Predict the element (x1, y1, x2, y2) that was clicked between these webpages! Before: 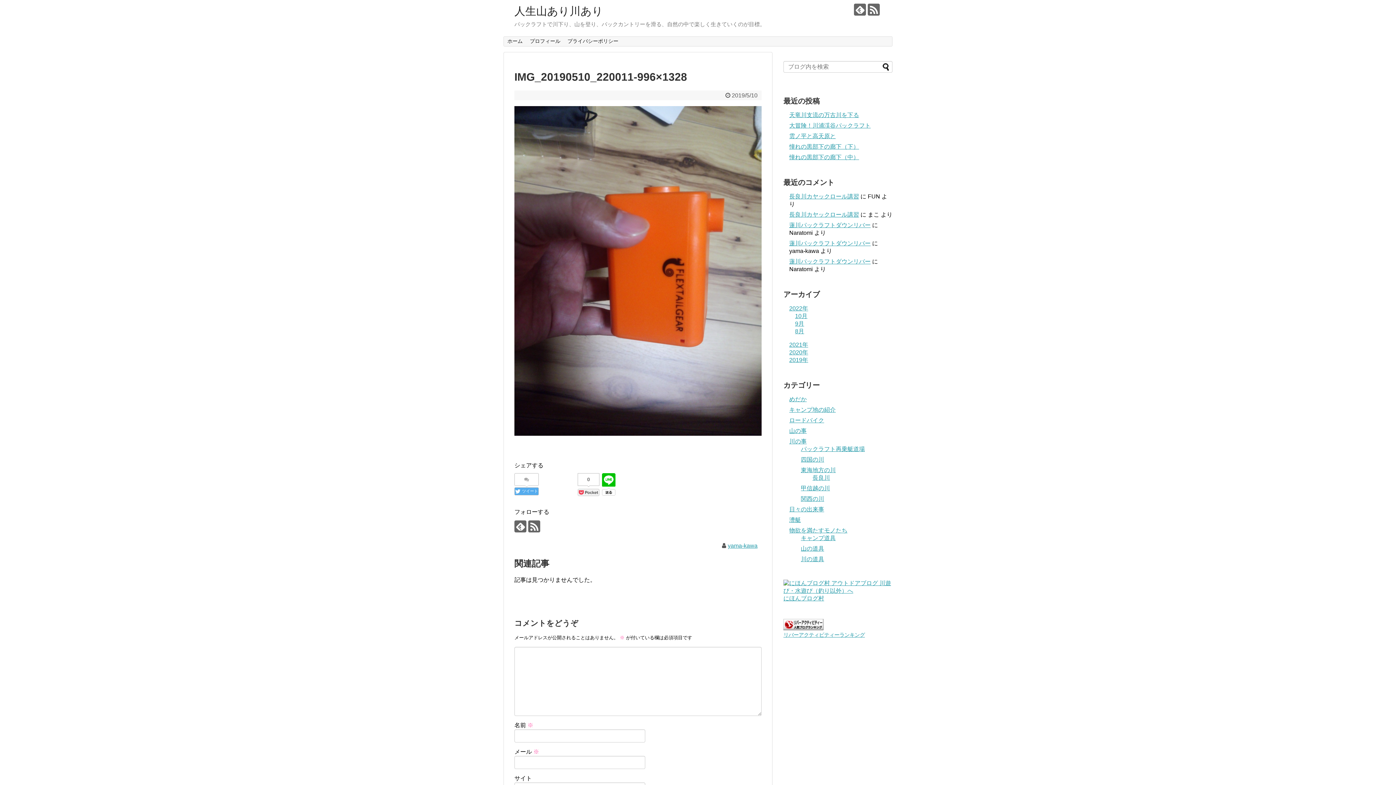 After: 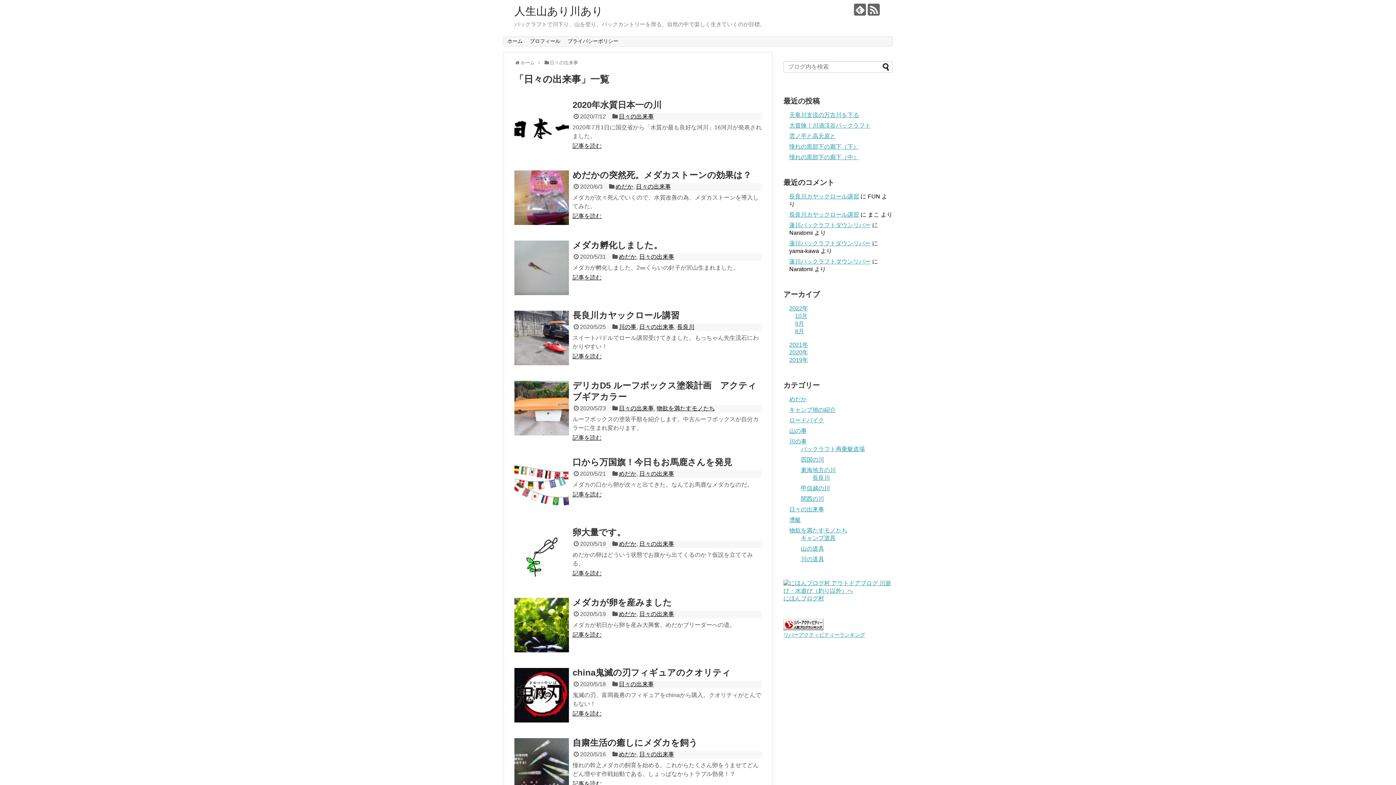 Action: bbox: (789, 506, 824, 512) label: 日々の出来事